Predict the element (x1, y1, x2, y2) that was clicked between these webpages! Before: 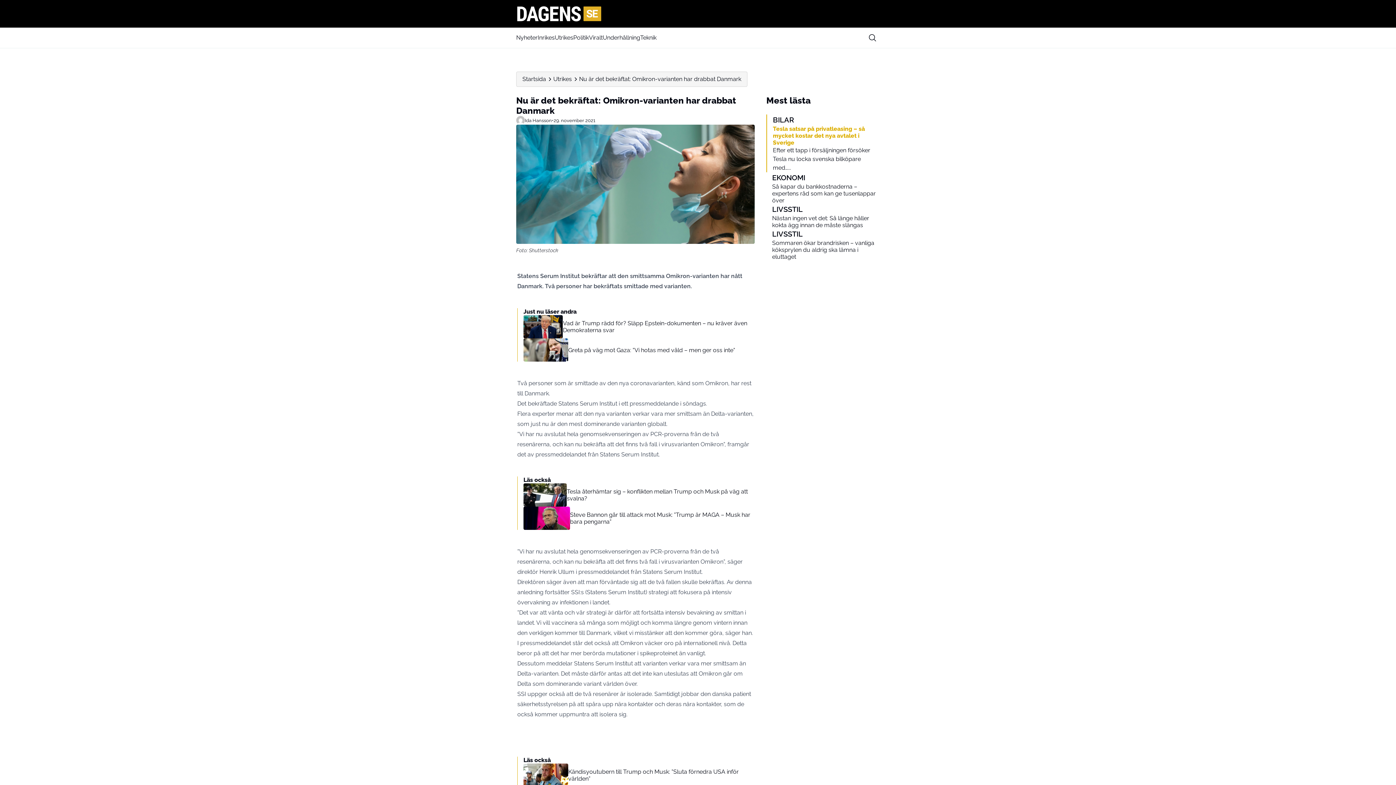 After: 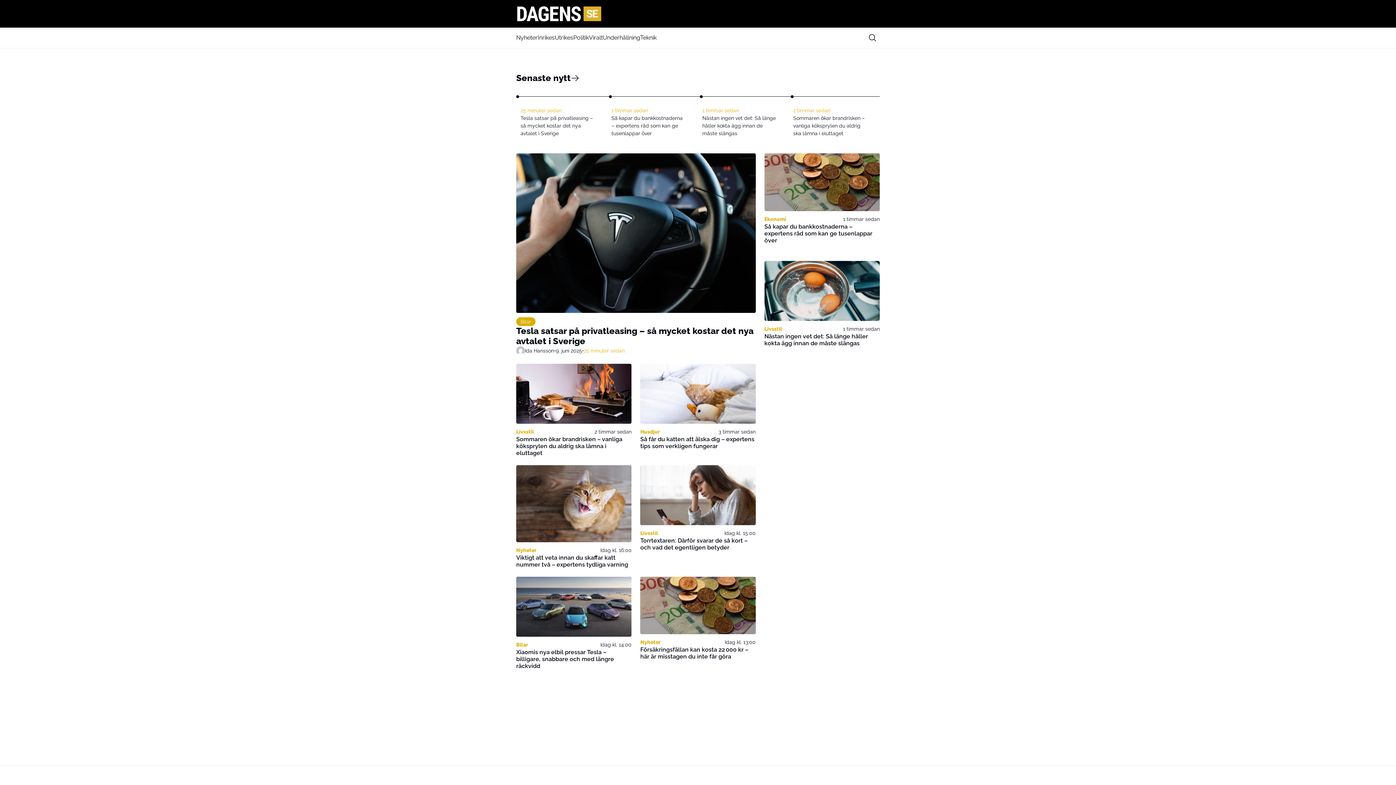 Action: bbox: (516, 5, 880, 21) label: Dagens.se